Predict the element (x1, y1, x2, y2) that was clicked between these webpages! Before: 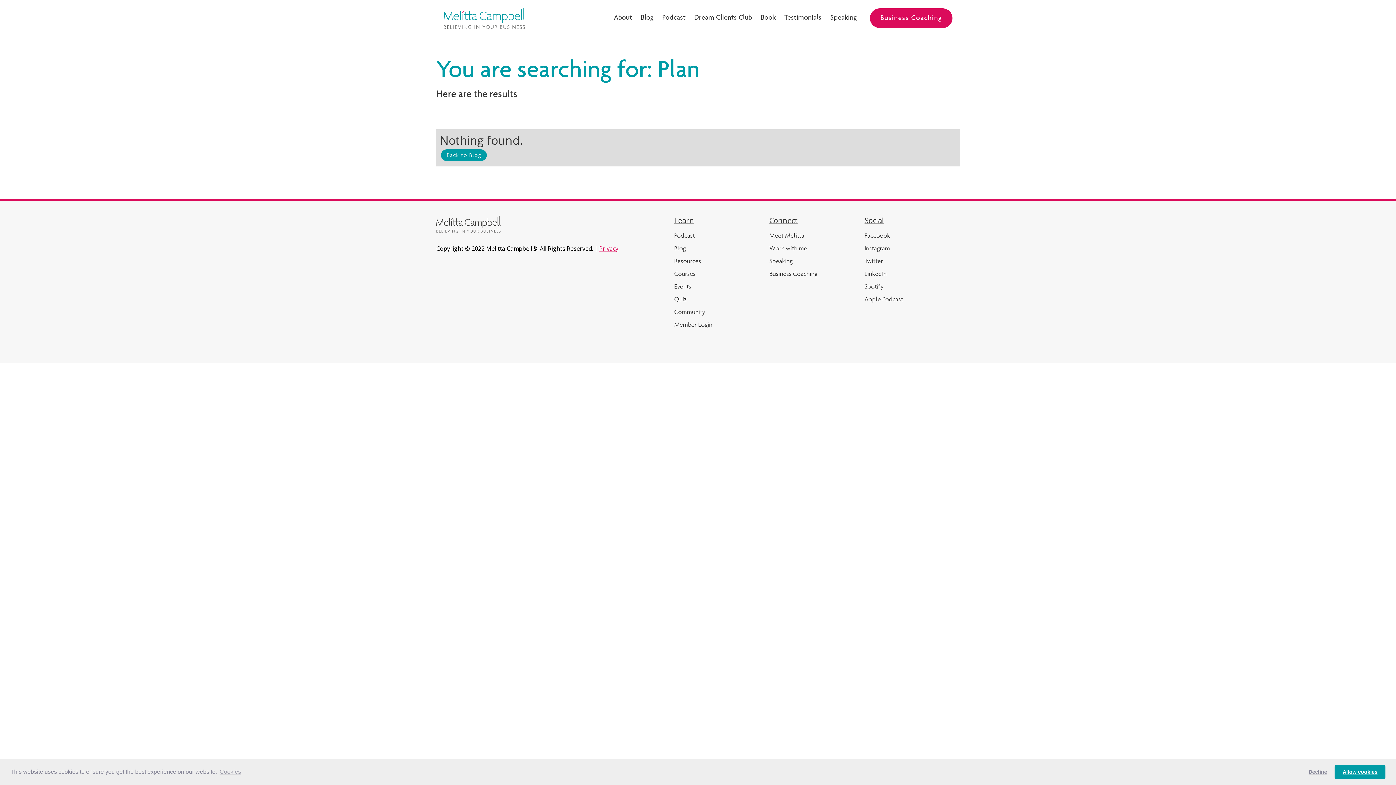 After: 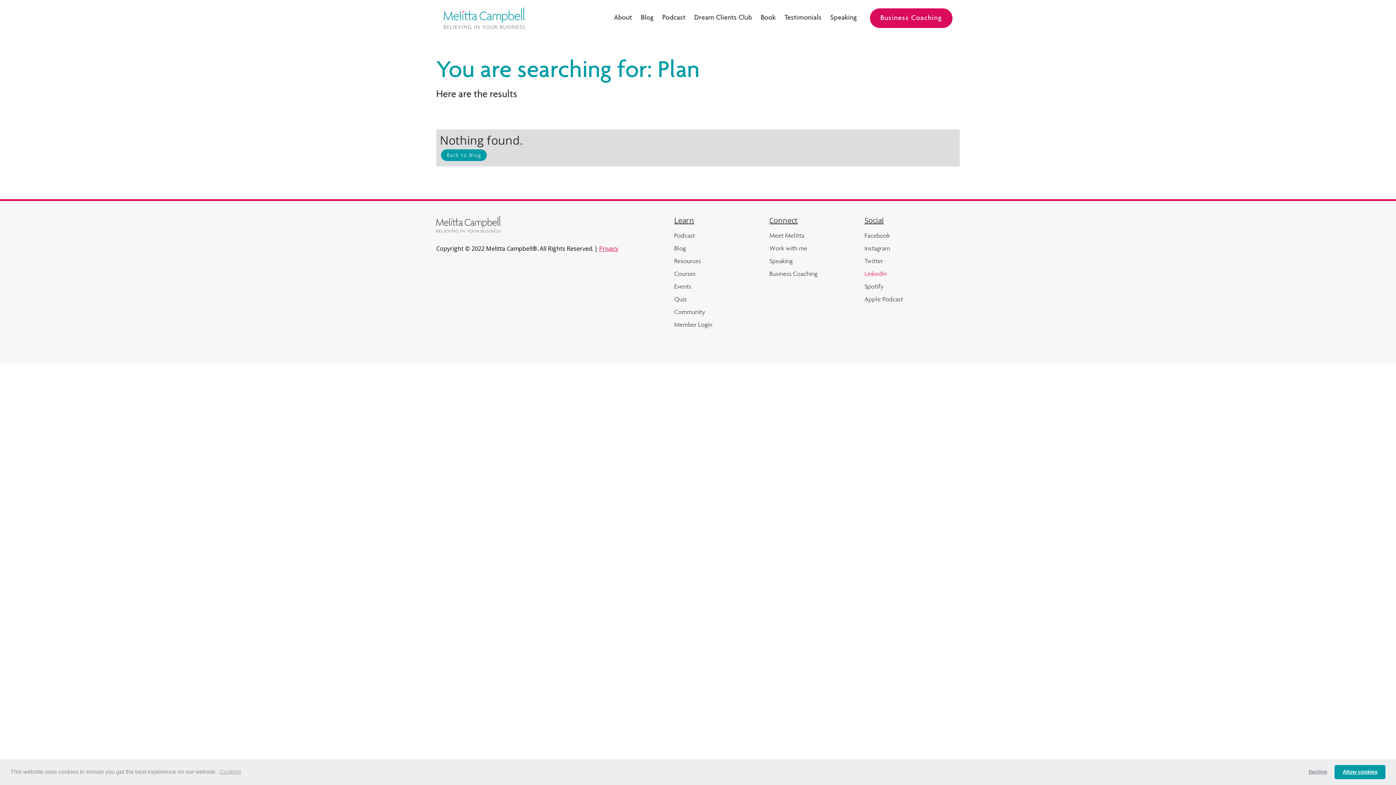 Action: label: LinkedIn bbox: (864, 269, 886, 277)